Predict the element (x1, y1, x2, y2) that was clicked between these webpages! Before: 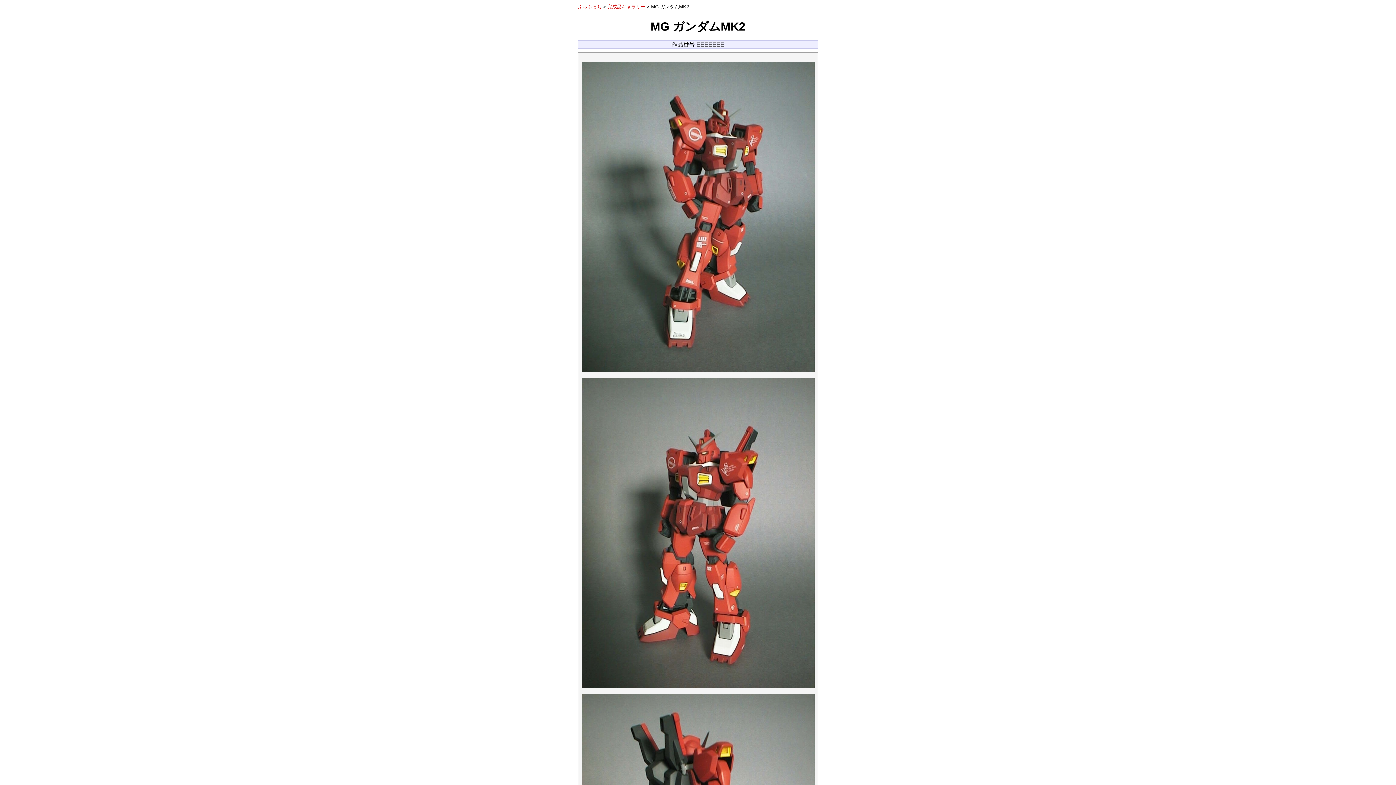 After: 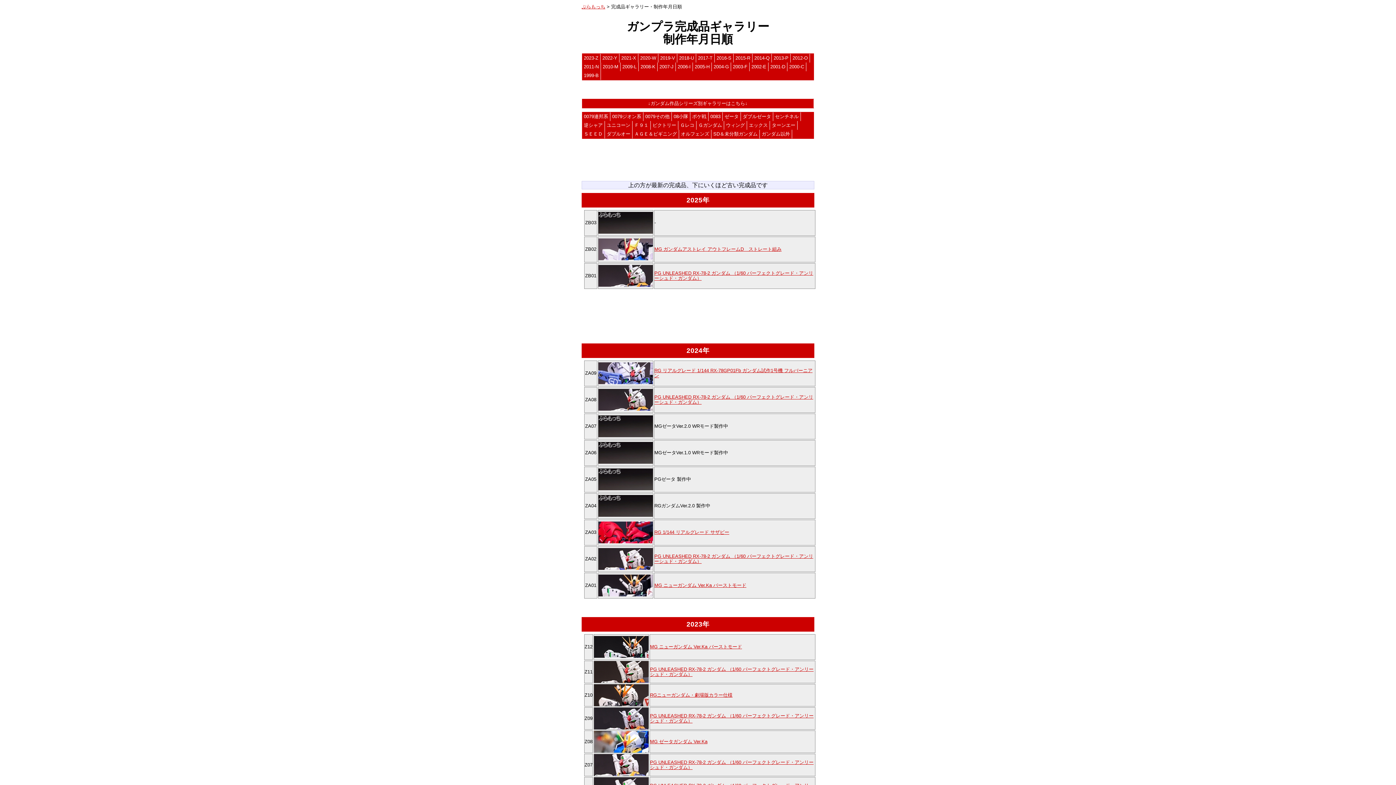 Action: label: 完成品ギャラリー bbox: (607, 4, 645, 9)